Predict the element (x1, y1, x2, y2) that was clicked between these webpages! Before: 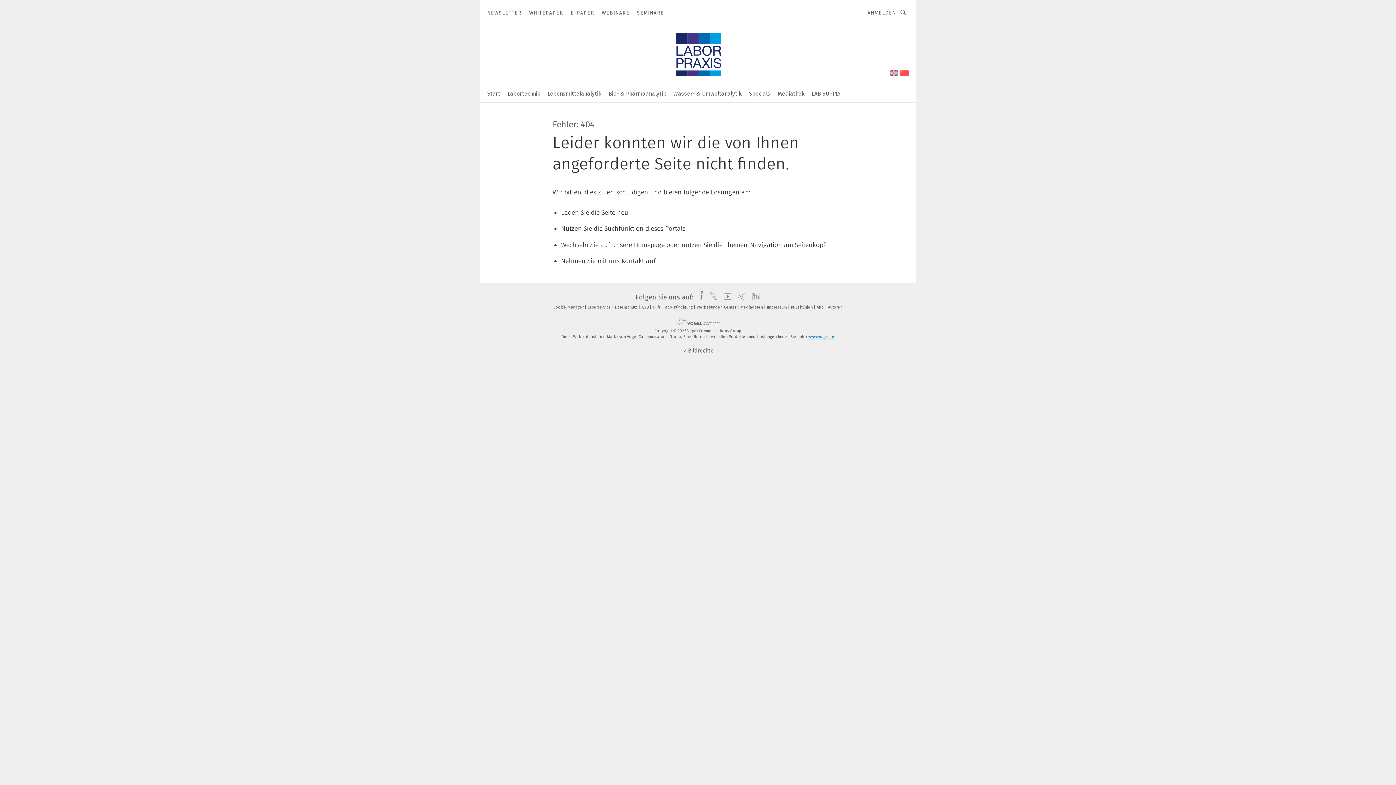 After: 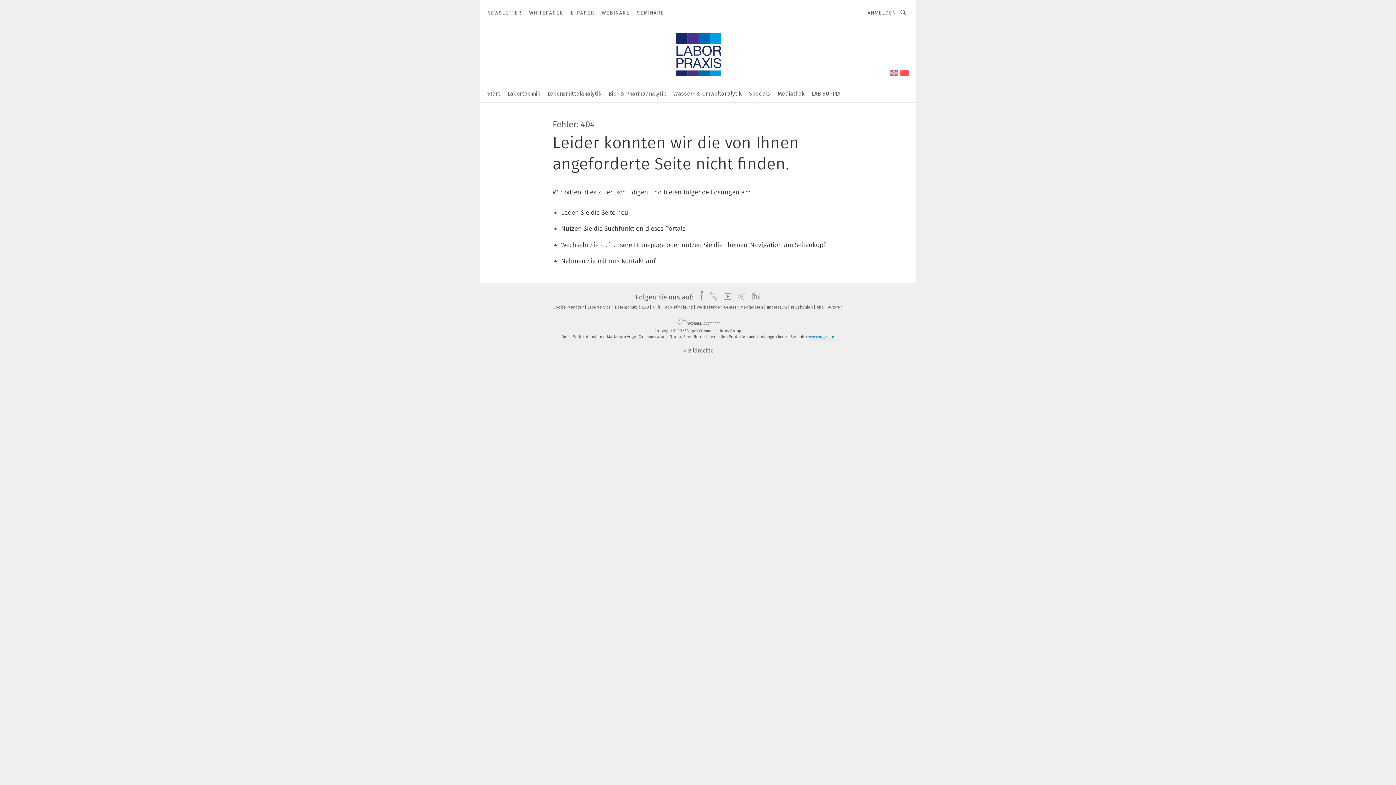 Action: bbox: (889, 68, 898, 79)